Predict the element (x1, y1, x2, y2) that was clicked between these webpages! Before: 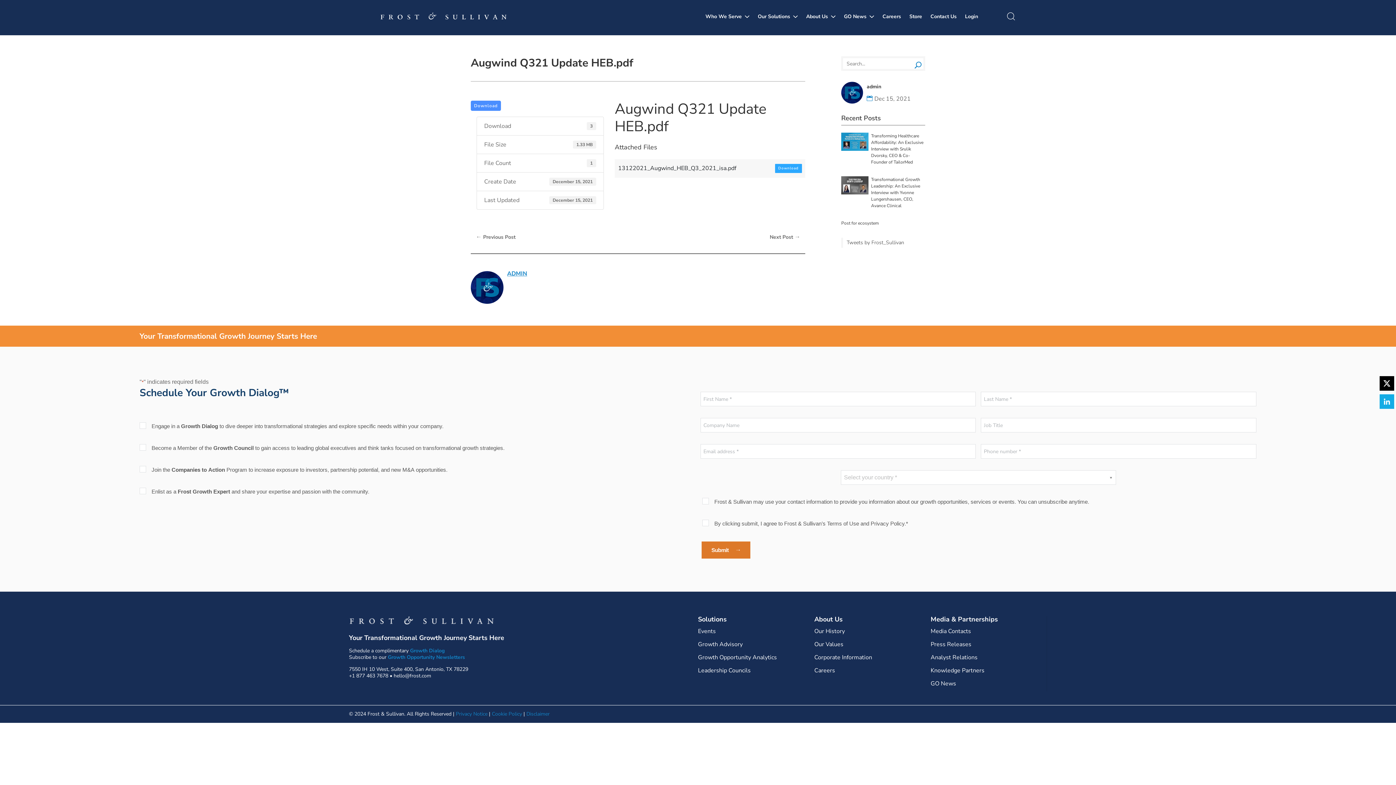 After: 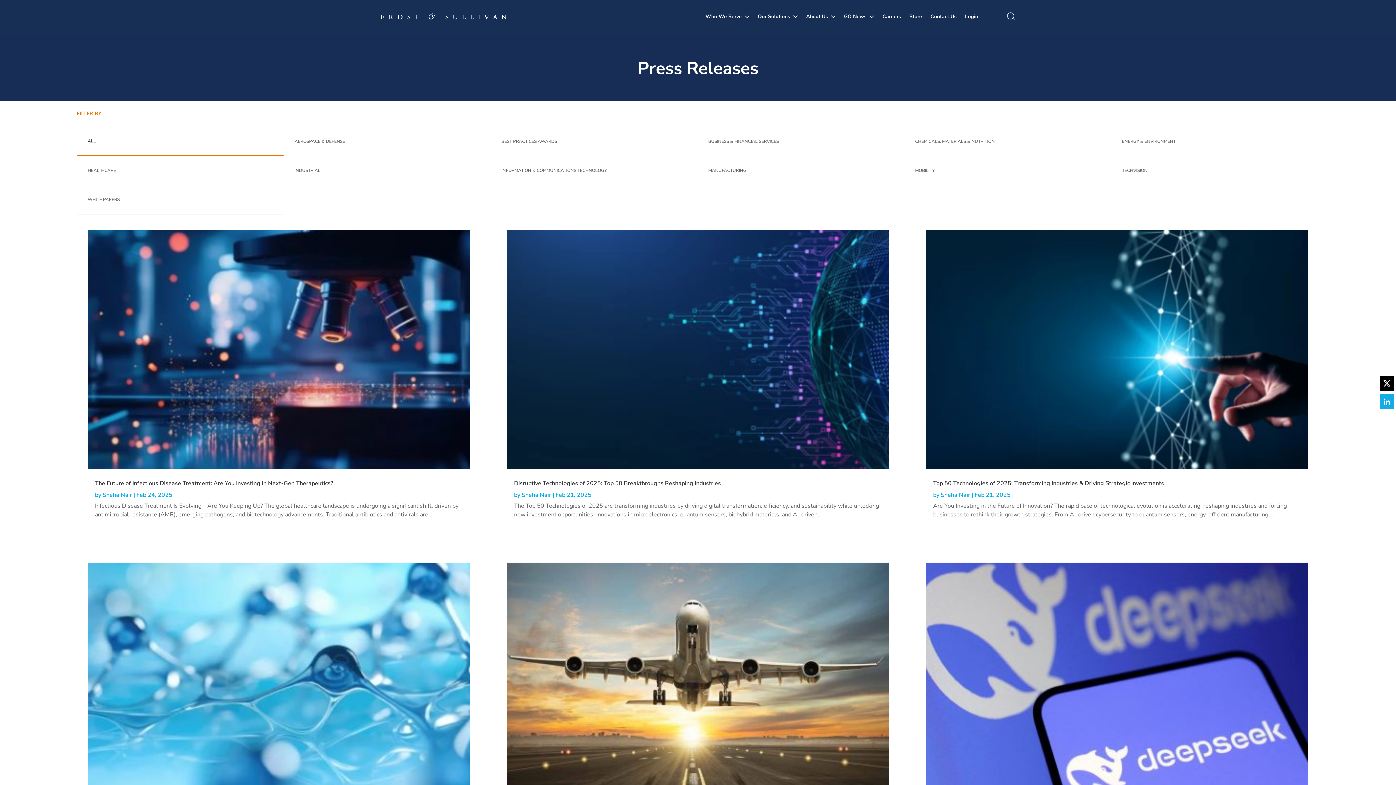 Action: bbox: (930, 640, 971, 648) label: Press Releases